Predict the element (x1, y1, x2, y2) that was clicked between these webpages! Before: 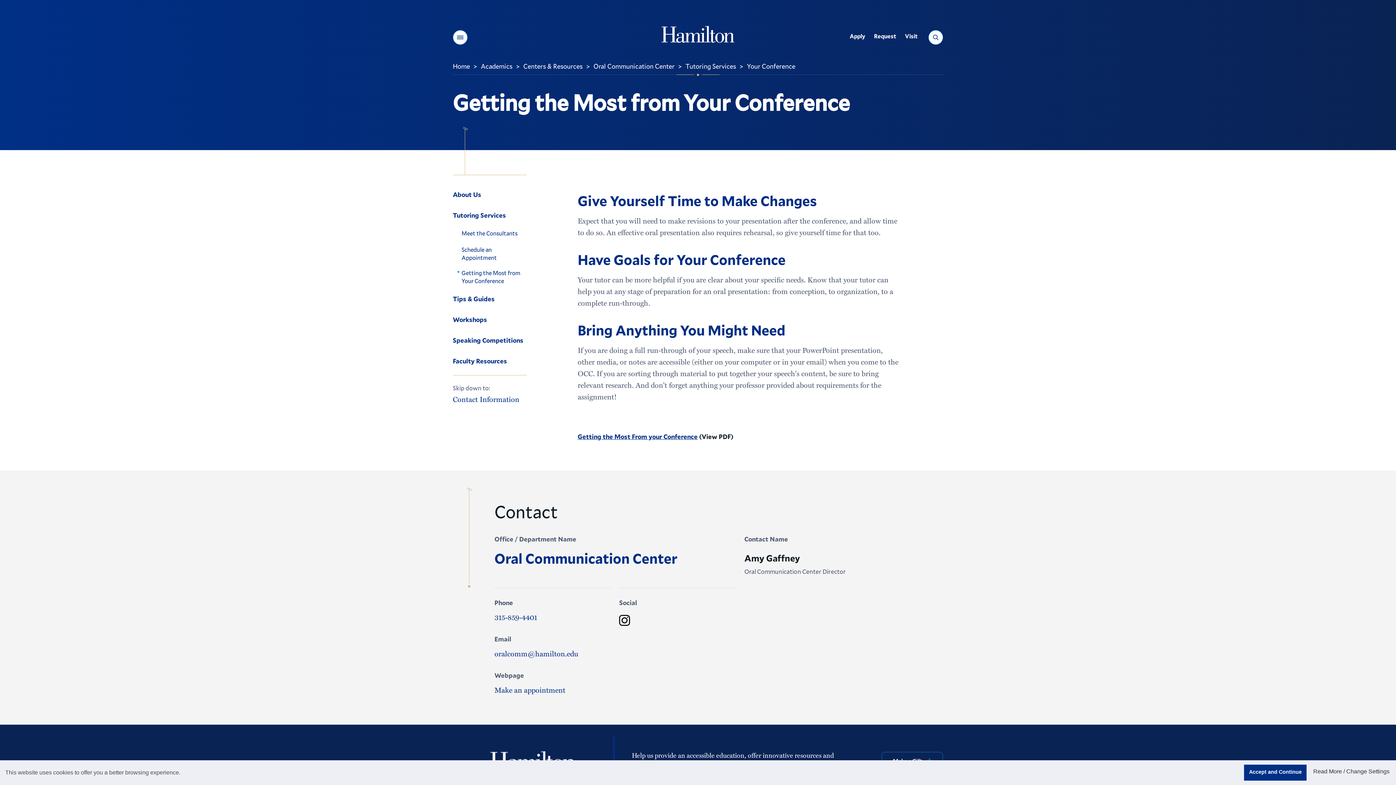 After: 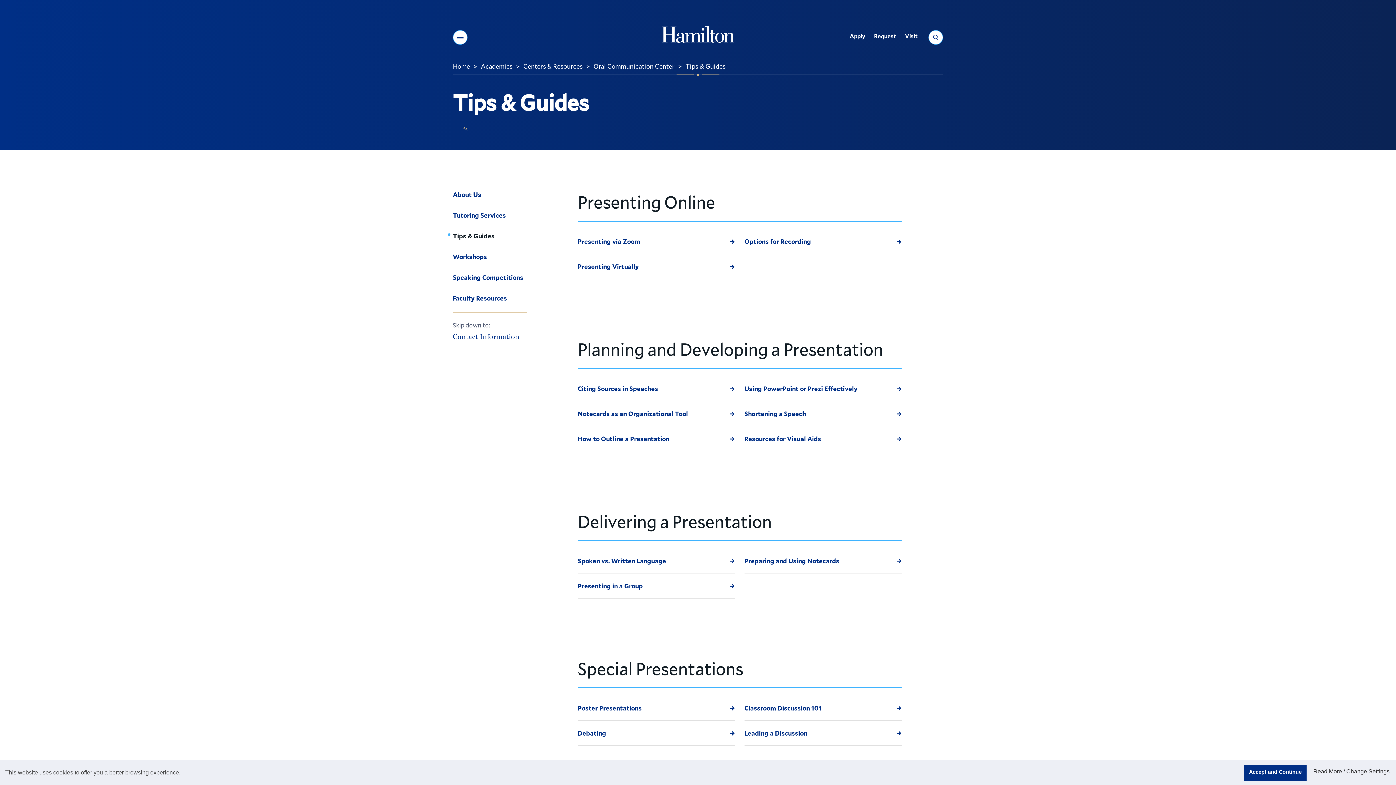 Action: label: Tips & Guides bbox: (452, 288, 527, 309)